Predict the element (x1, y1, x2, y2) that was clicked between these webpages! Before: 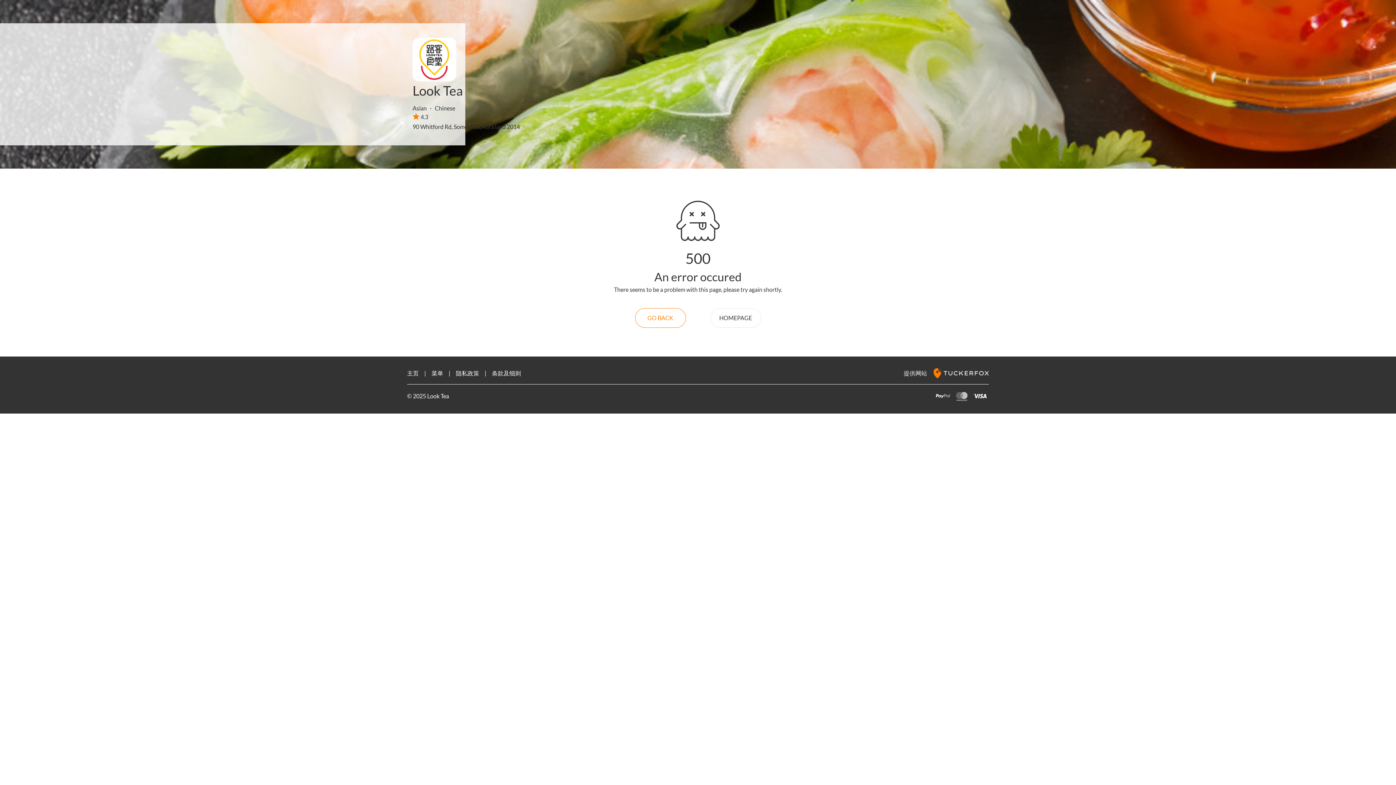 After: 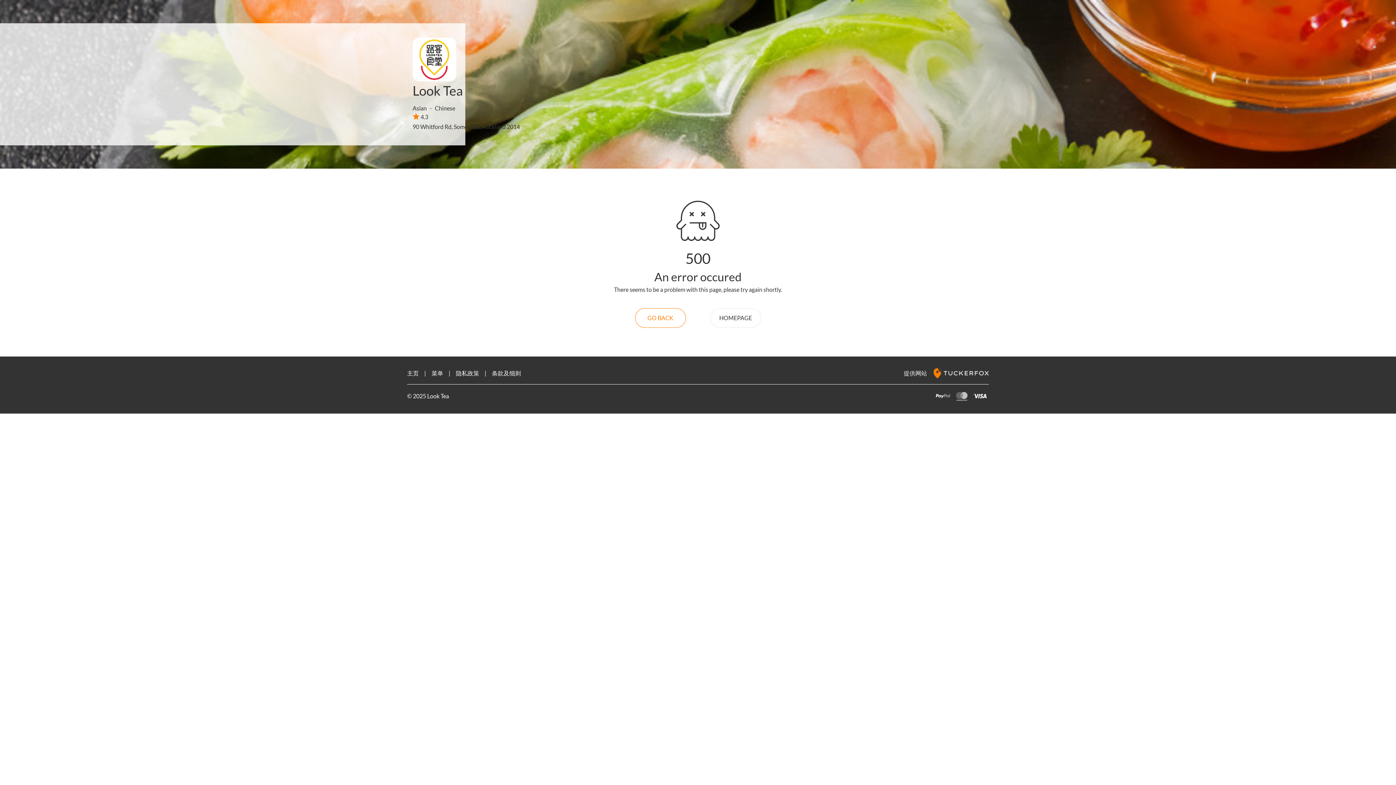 Action: bbox: (431, 369, 443, 376) label: 菜单